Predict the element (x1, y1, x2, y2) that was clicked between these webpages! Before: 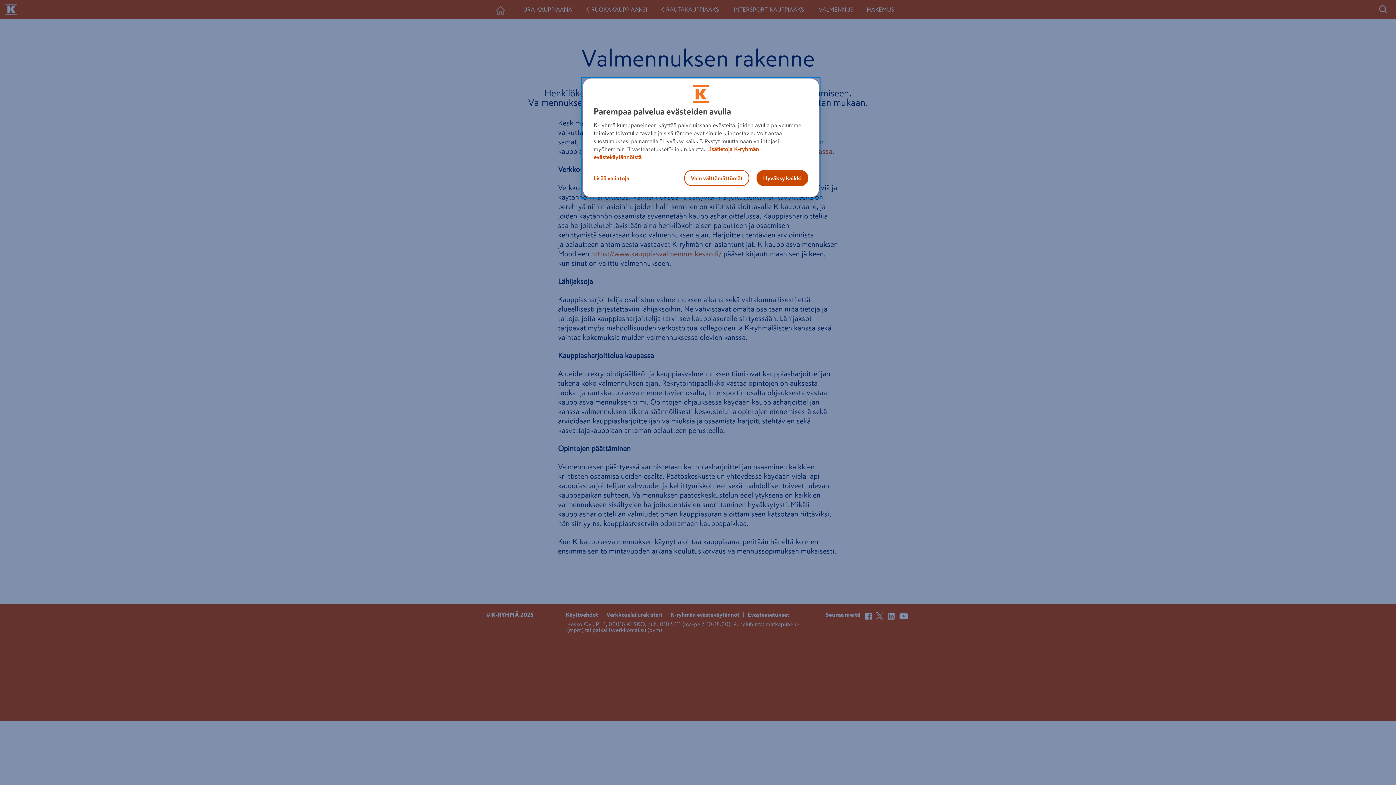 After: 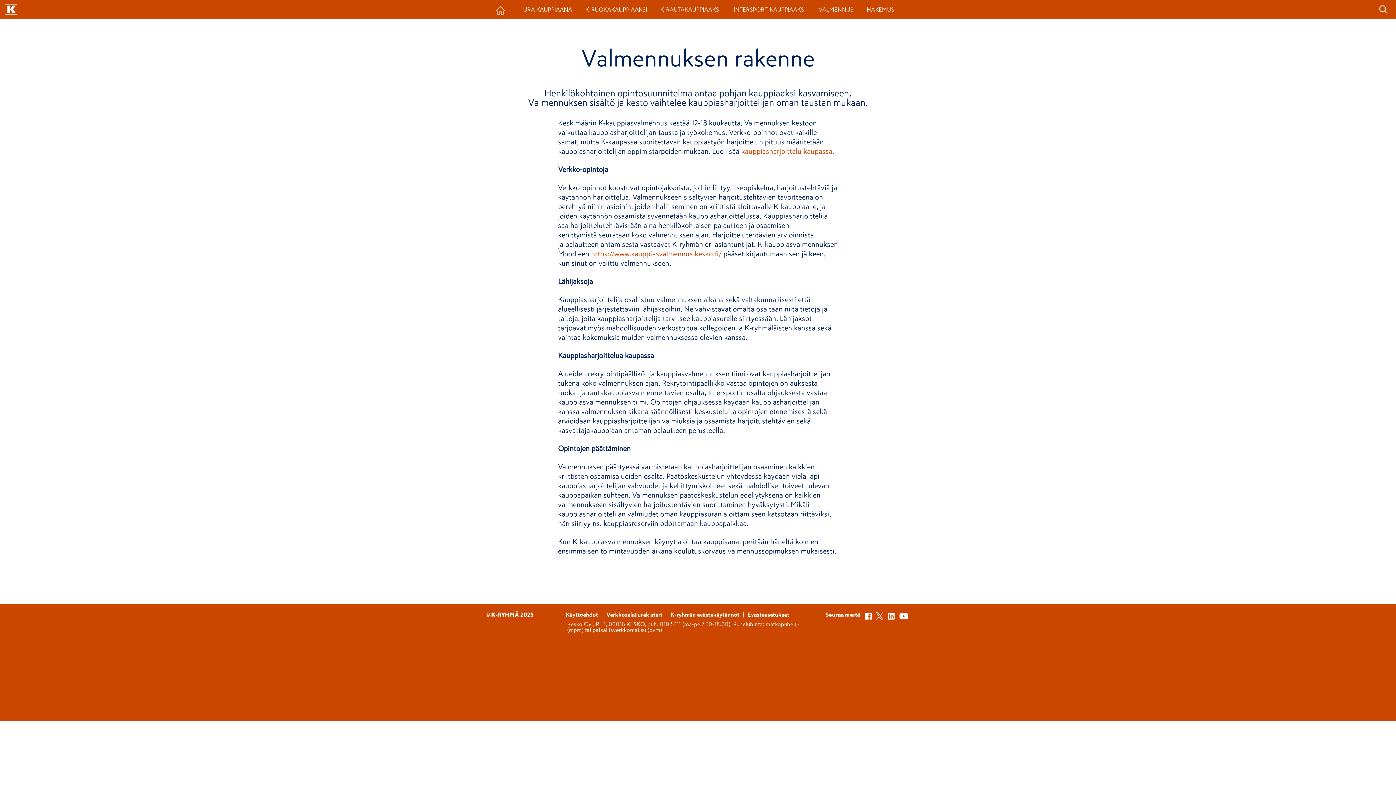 Action: bbox: (684, 170, 749, 186) label: Vain välttämättömät